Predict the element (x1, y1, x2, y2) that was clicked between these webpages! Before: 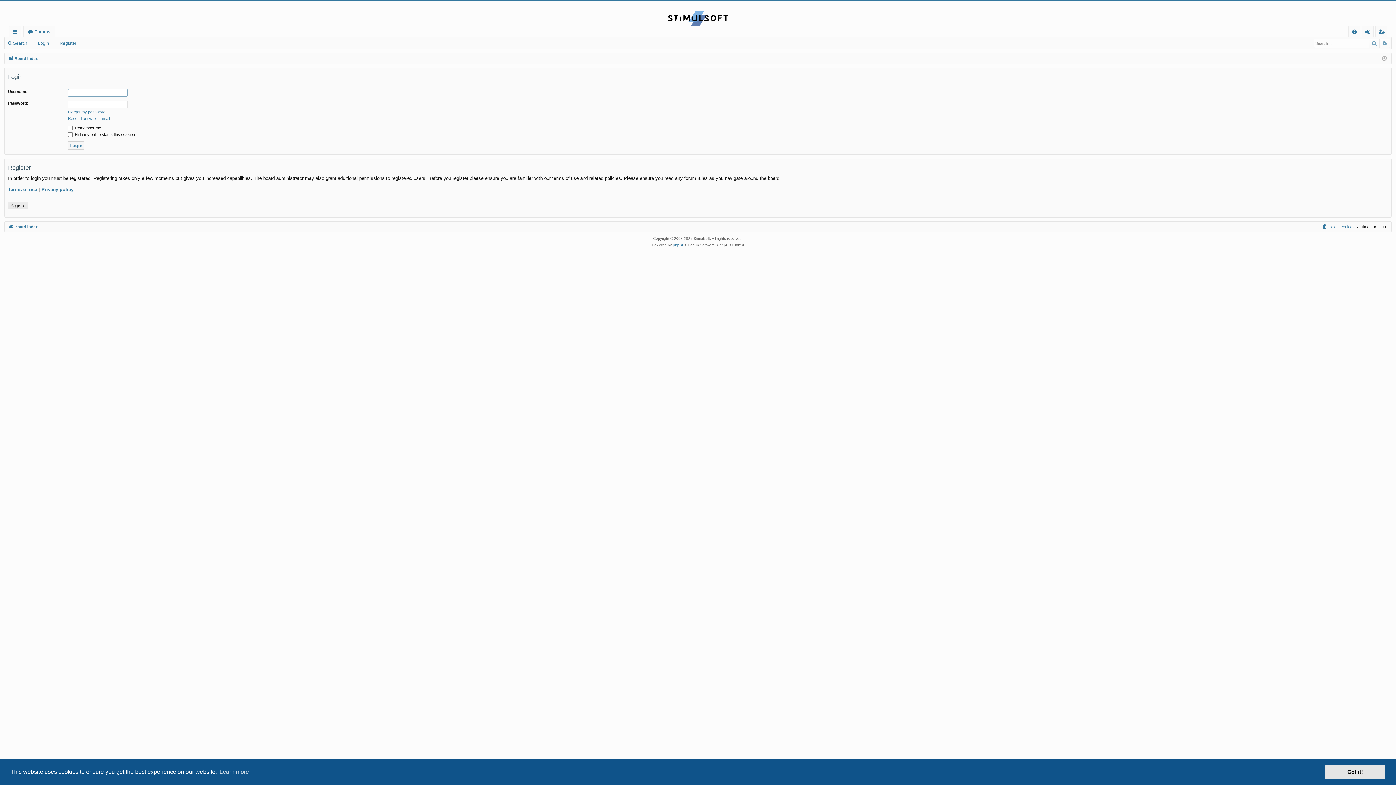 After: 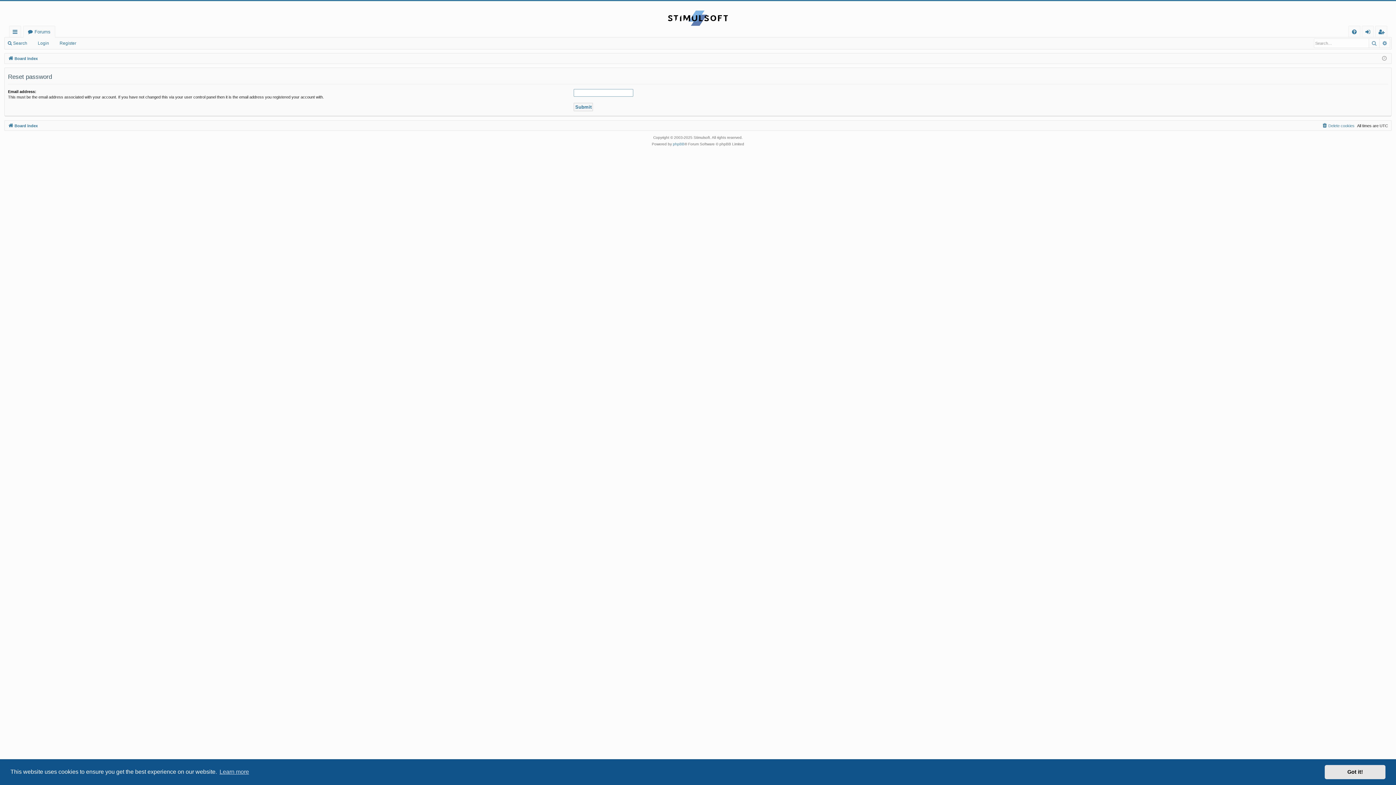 Action: label: I forgot my password bbox: (68, 109, 105, 114)